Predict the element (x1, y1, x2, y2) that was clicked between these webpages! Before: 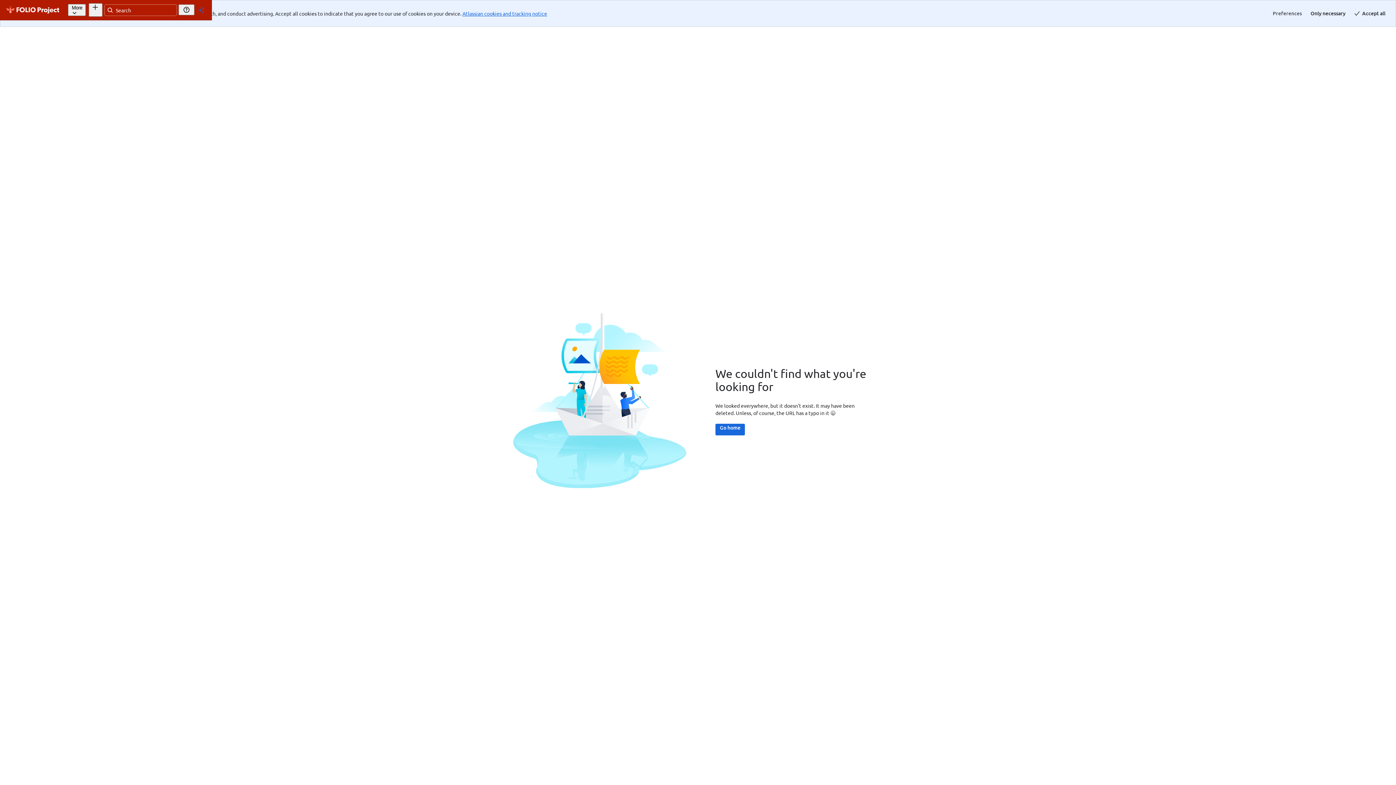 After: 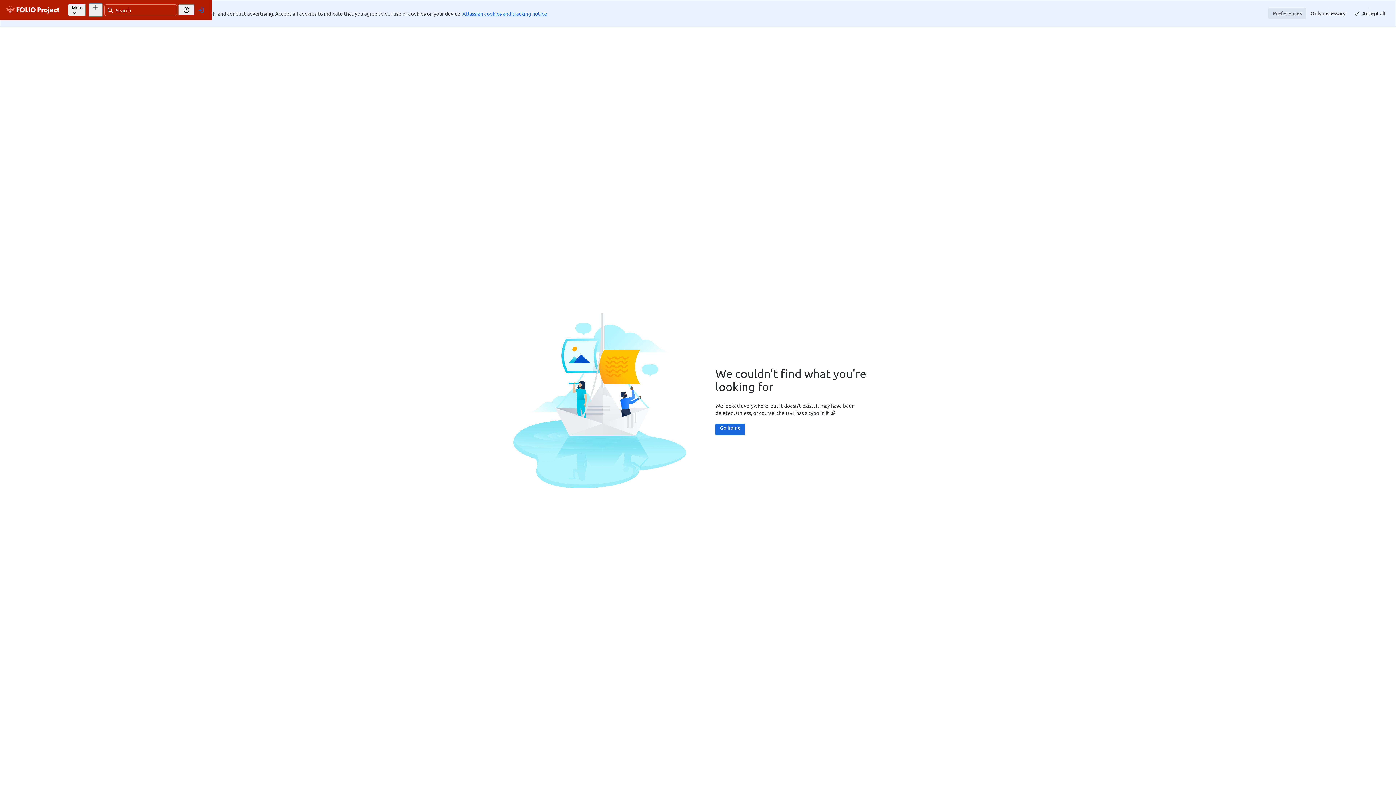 Action: bbox: (1268, 7, 1306, 19) label: Preferences